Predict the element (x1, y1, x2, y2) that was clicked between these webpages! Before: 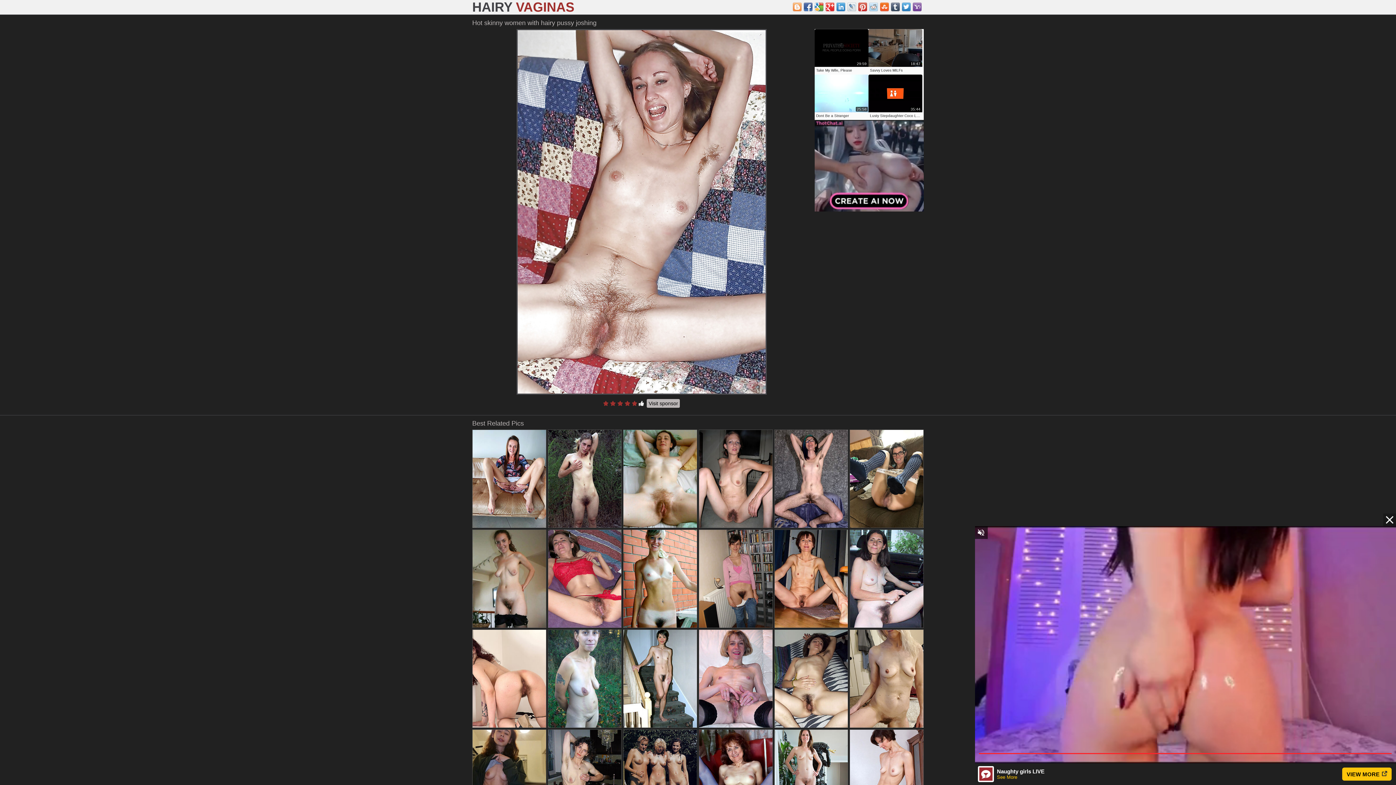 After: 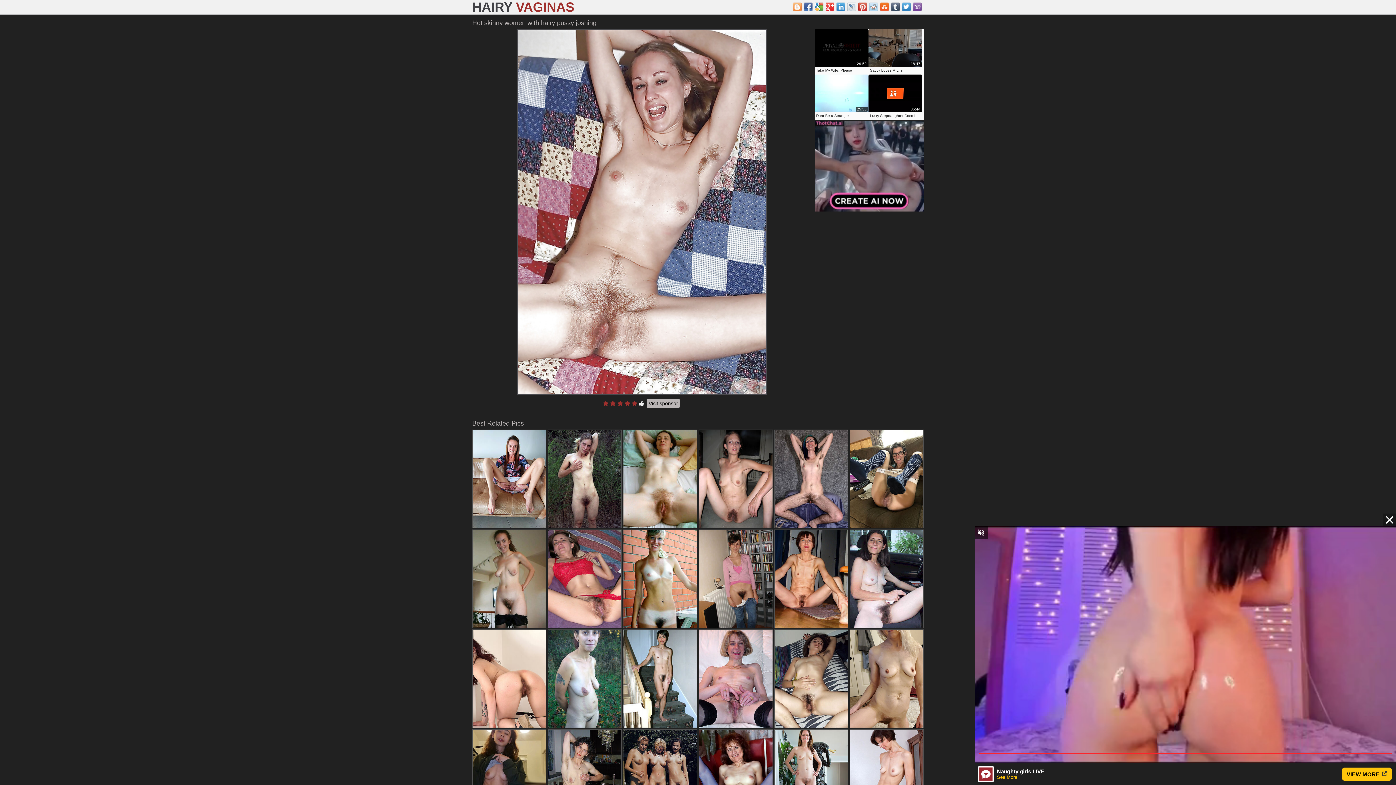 Action: bbox: (774, 629, 848, 728)